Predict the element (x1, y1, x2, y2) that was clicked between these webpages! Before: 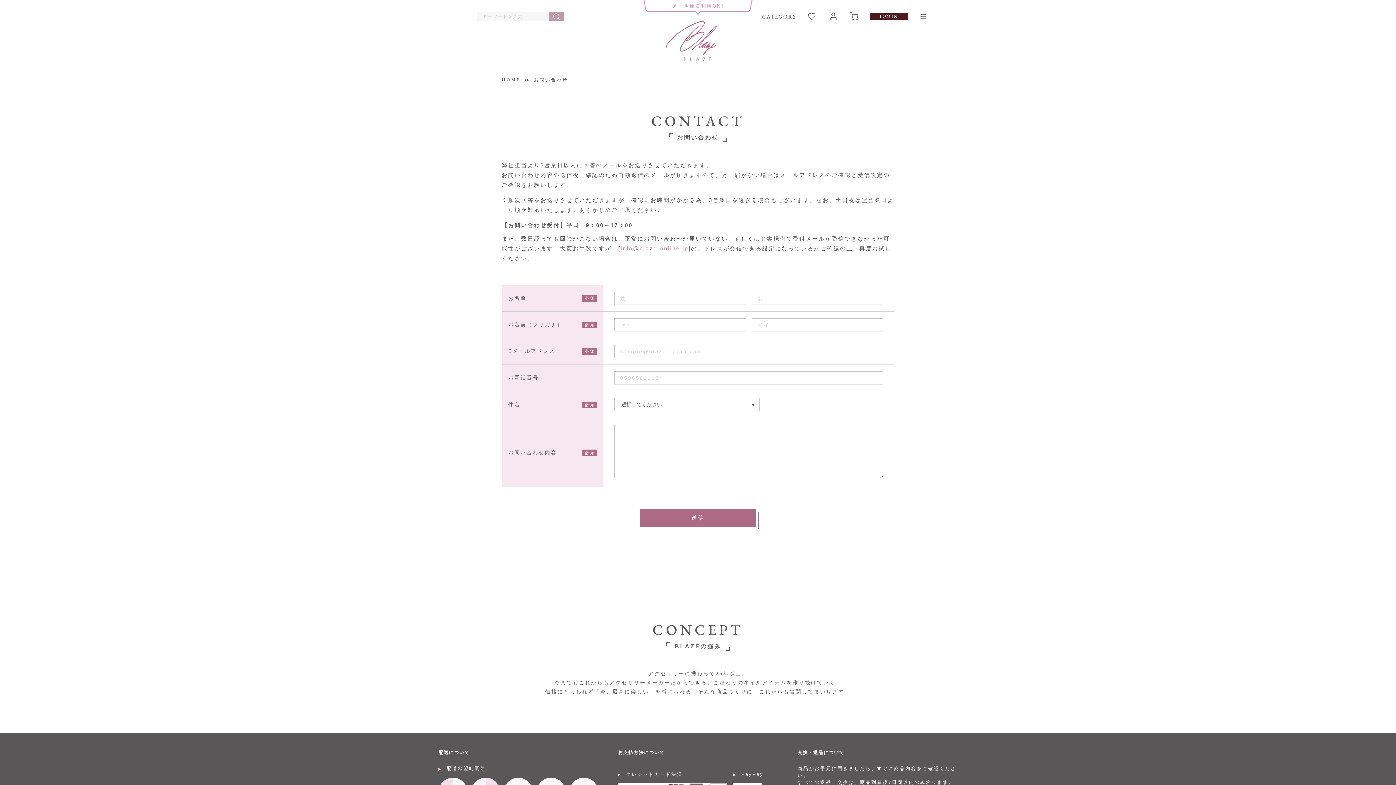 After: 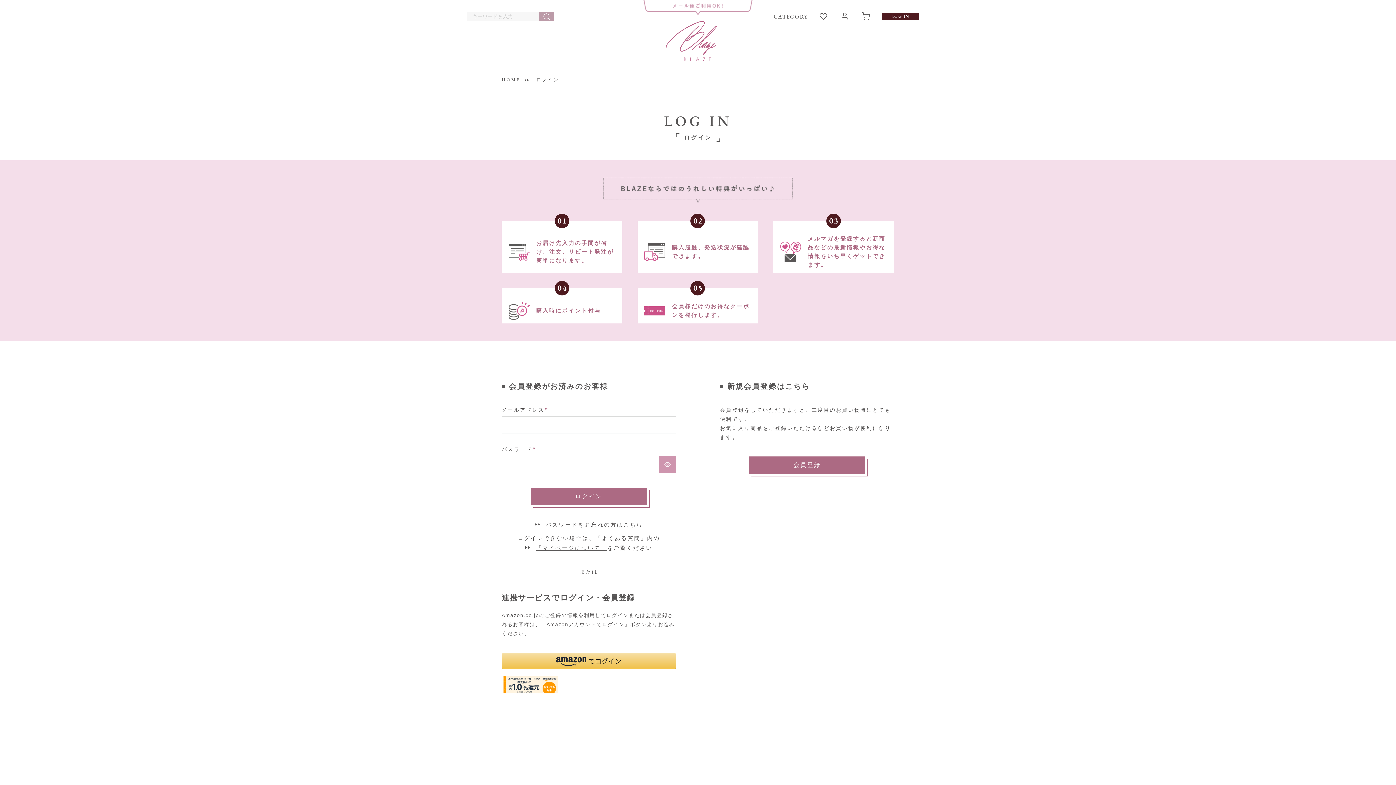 Action: bbox: (806, 10, 817, 22) label: お気に入り